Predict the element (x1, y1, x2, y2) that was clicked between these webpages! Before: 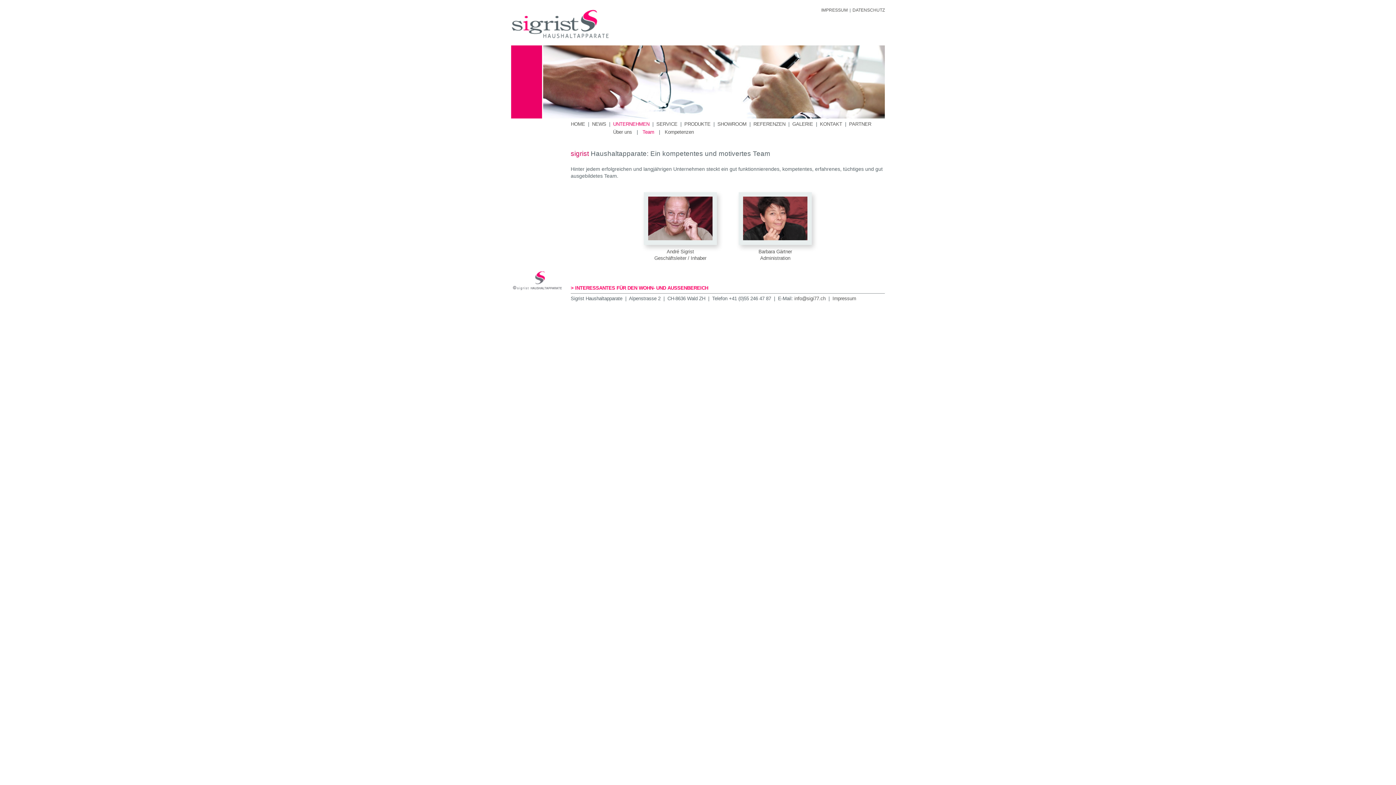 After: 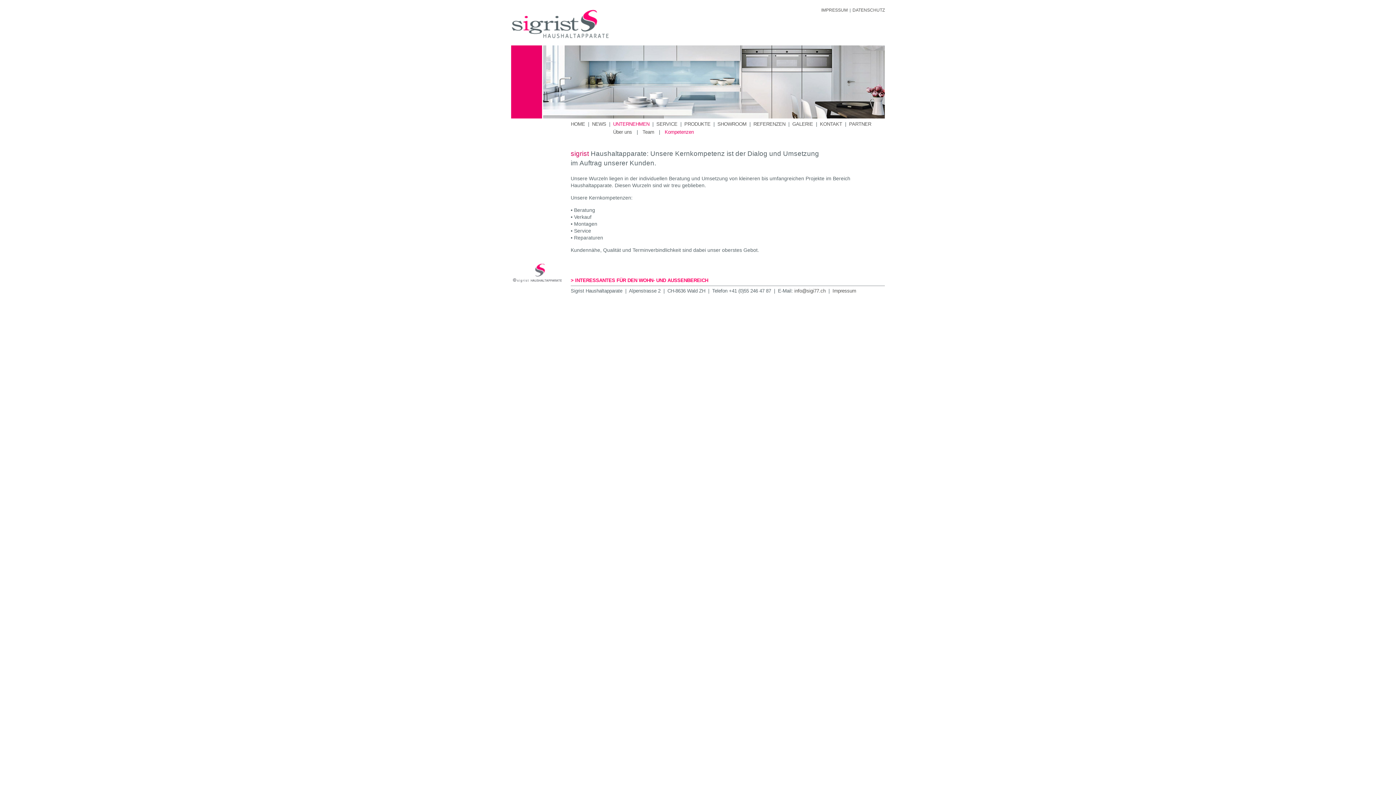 Action: bbox: (664, 129, 693, 134) label: Kompetenzen